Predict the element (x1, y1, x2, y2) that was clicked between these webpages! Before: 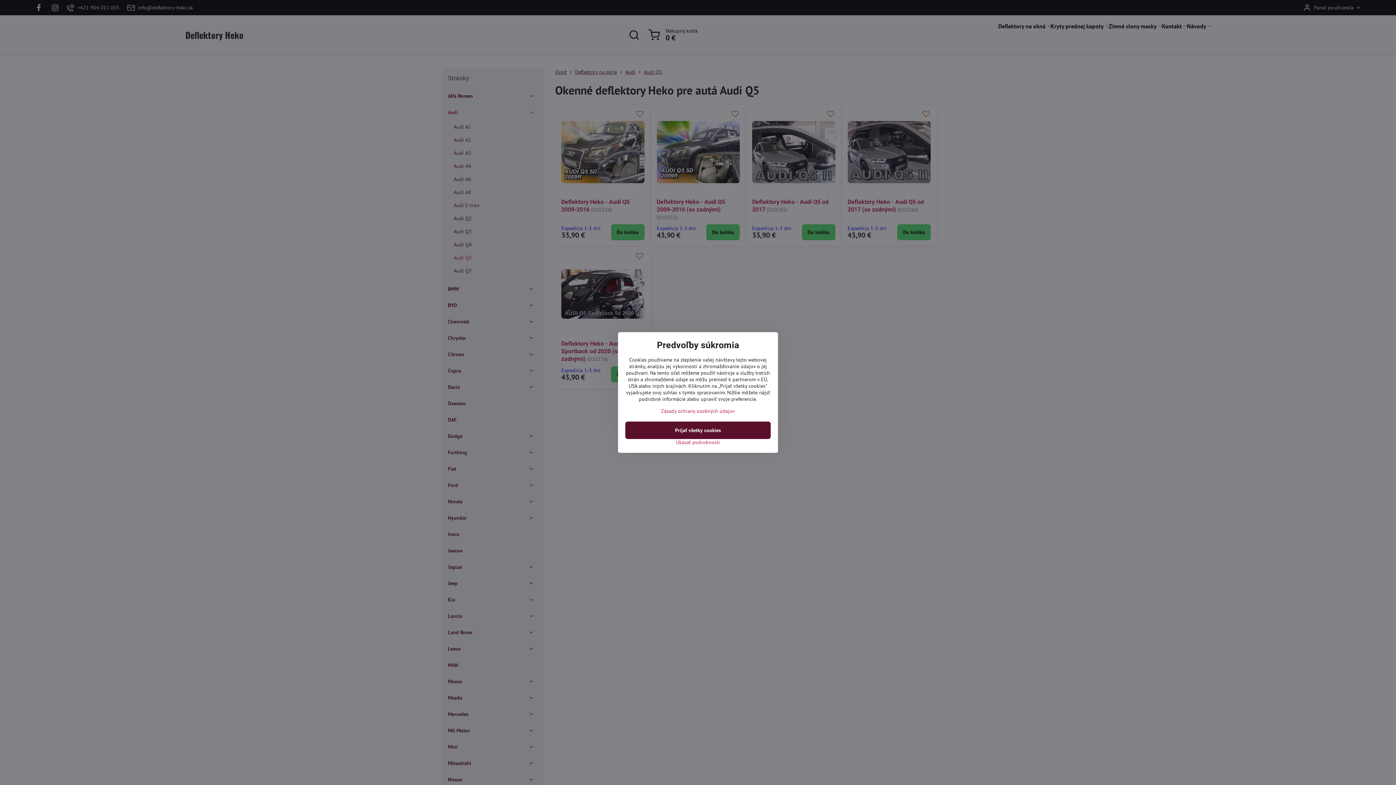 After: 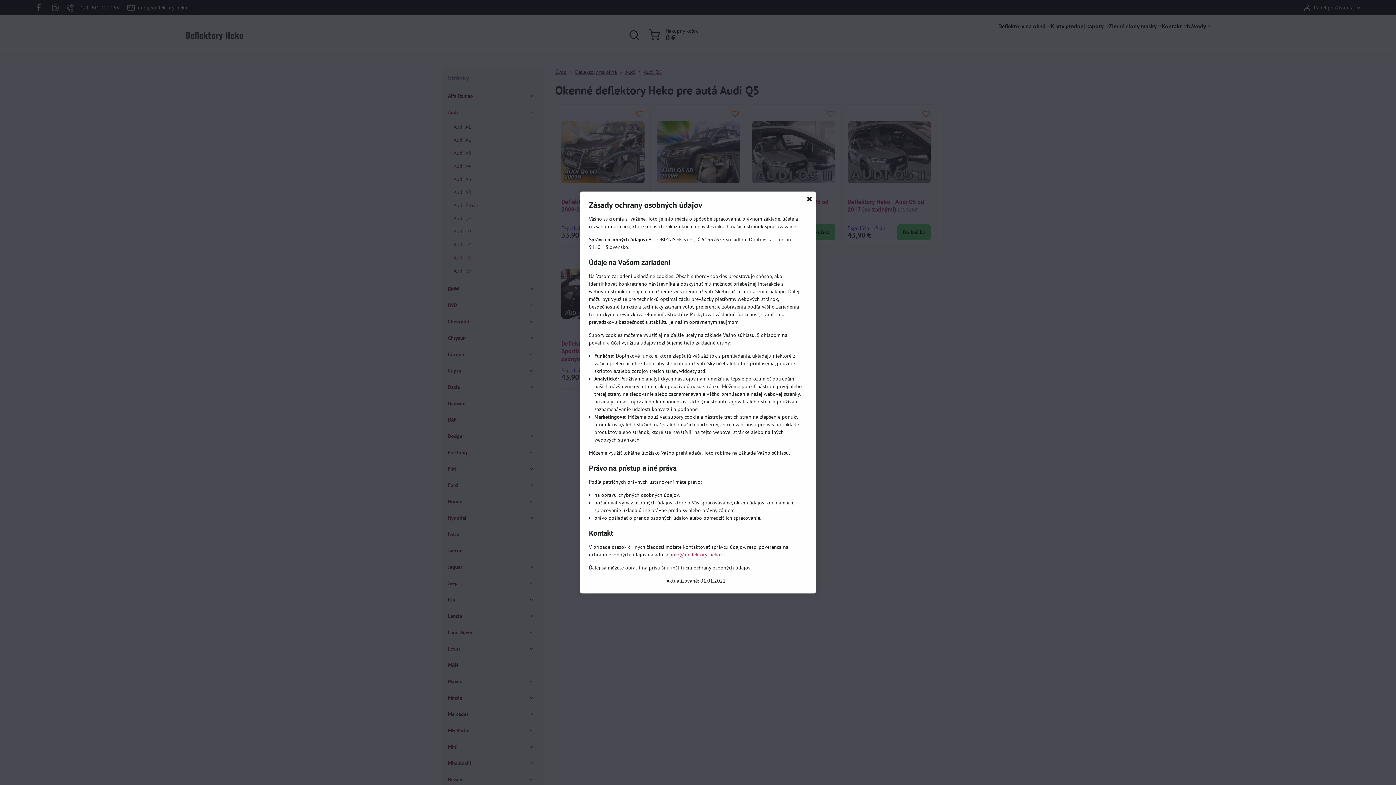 Action: label: Zásady ochrany osobných údajov bbox: (661, 408, 735, 414)